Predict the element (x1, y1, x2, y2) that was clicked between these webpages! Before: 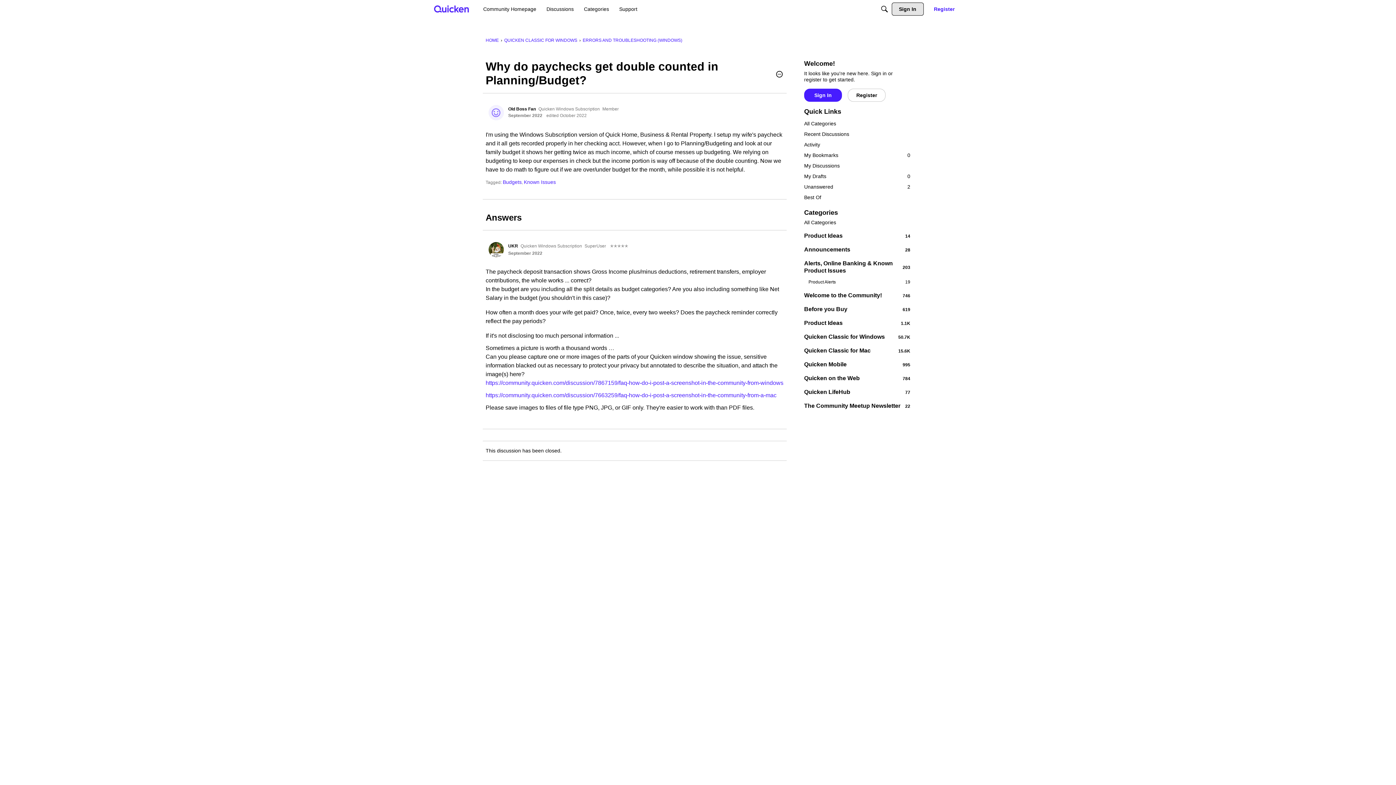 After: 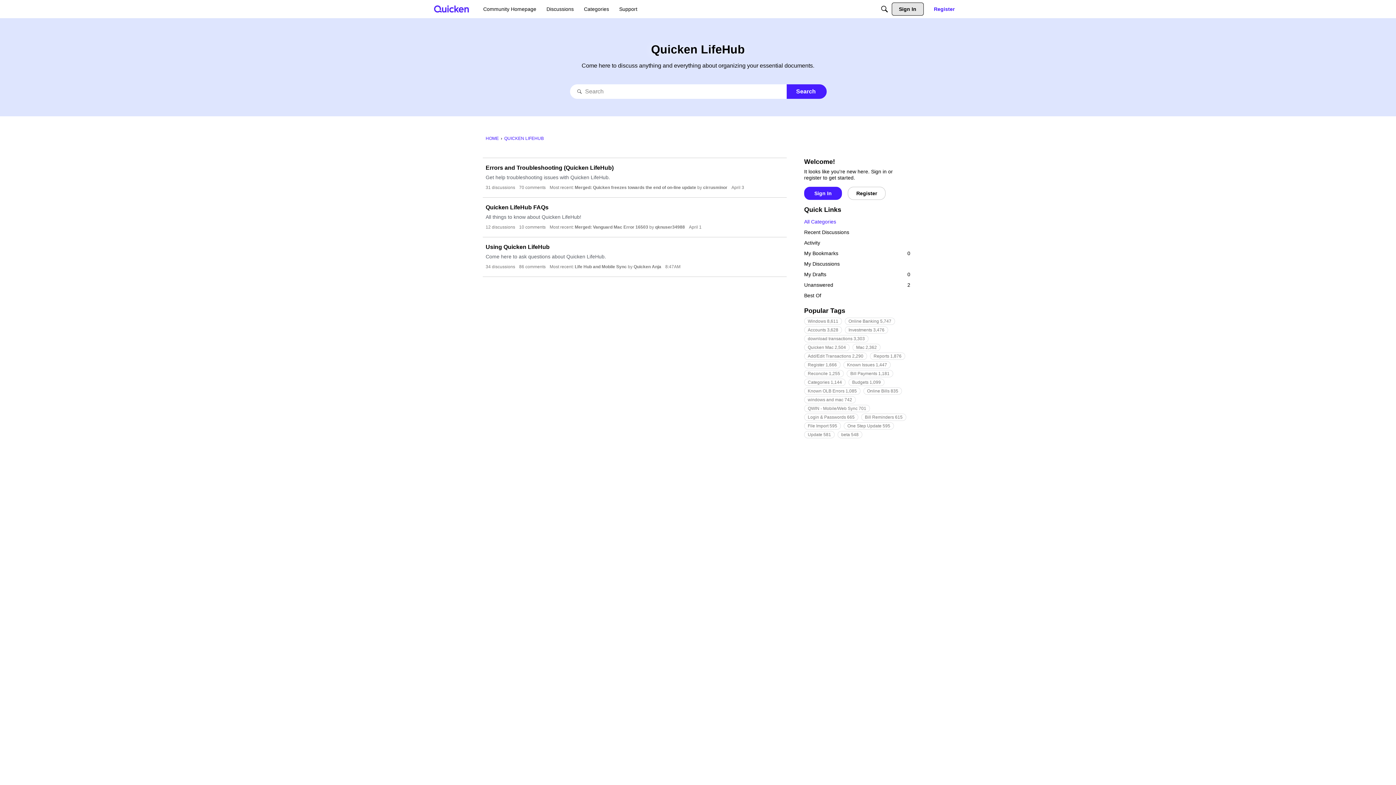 Action: bbox: (804, 388, 910, 396) label: 77
Quicken LifeHub